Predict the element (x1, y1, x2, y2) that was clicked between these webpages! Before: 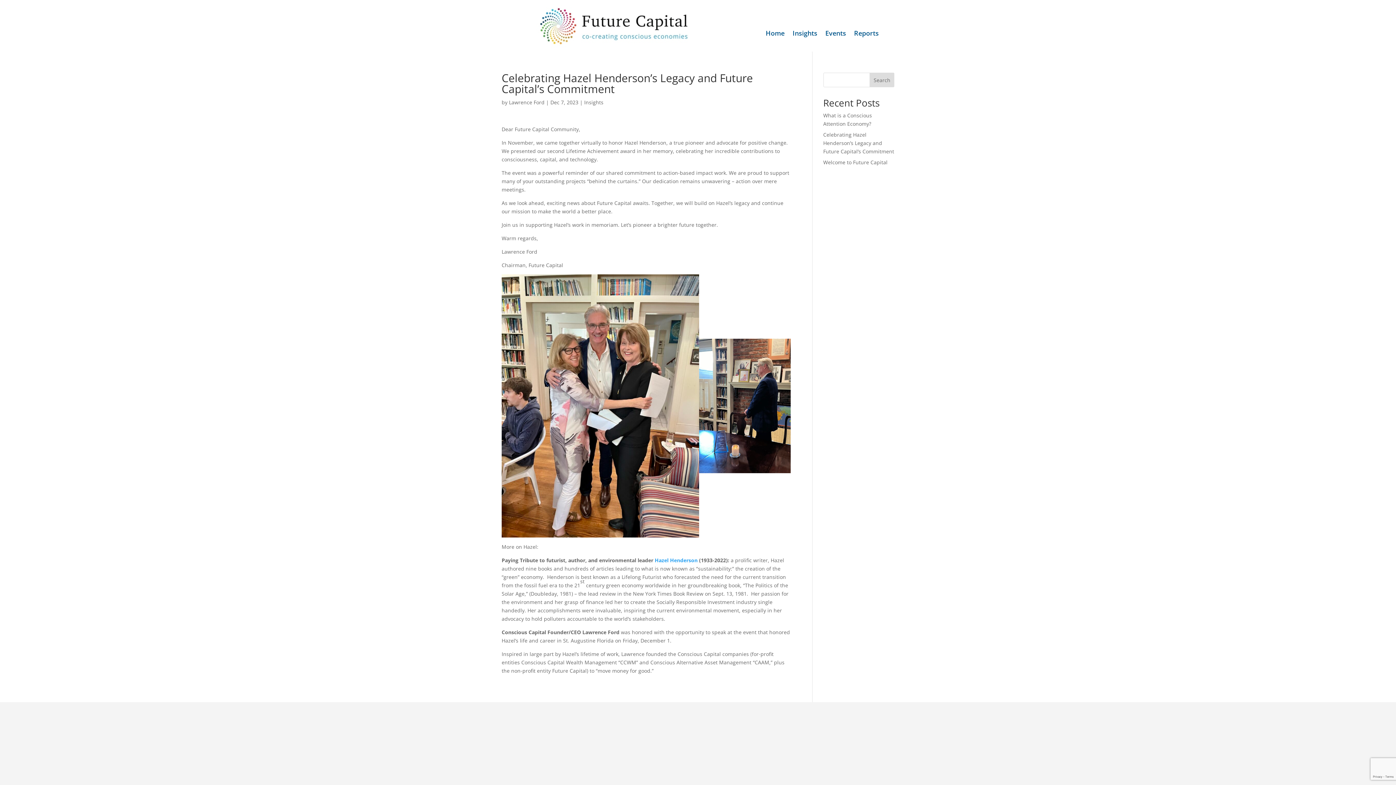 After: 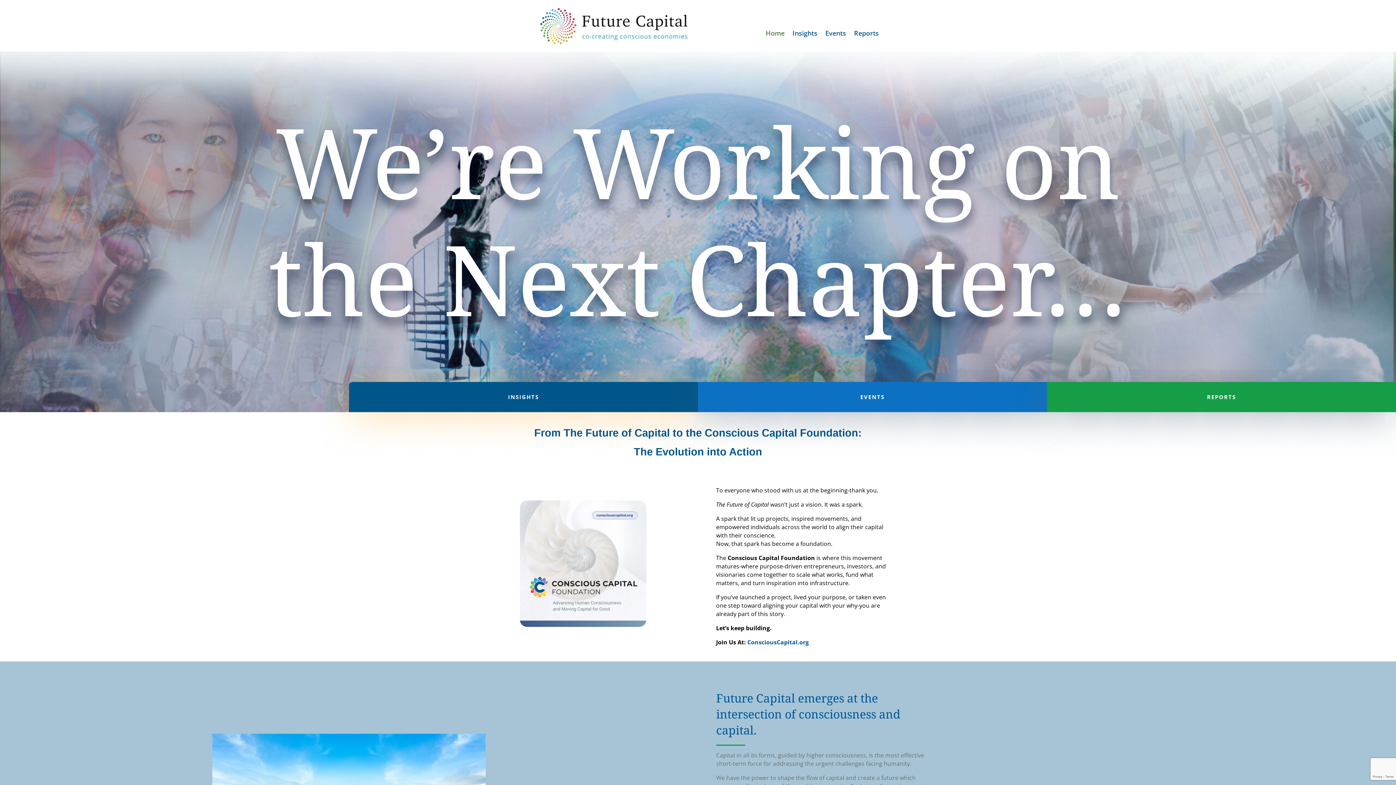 Action: bbox: (535, 44, 694, 51)